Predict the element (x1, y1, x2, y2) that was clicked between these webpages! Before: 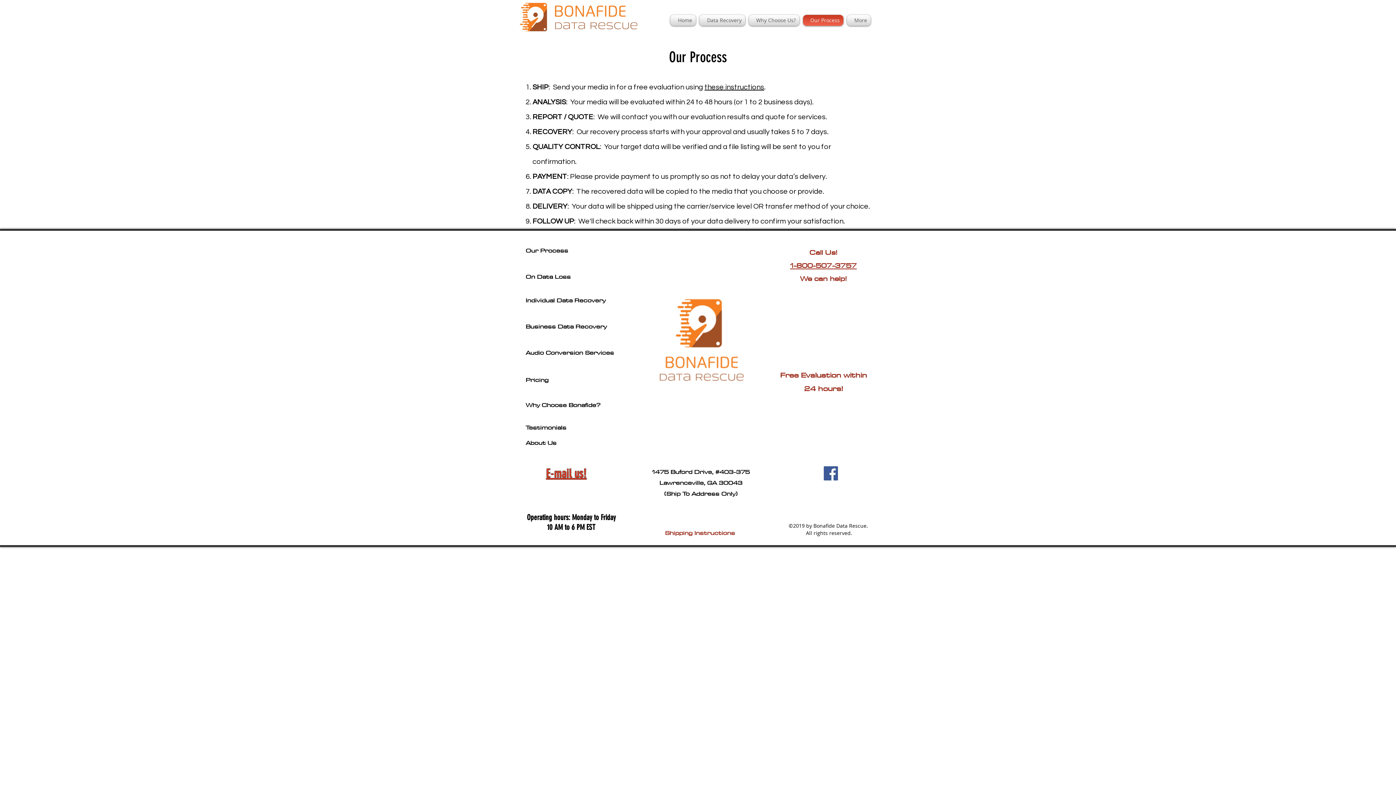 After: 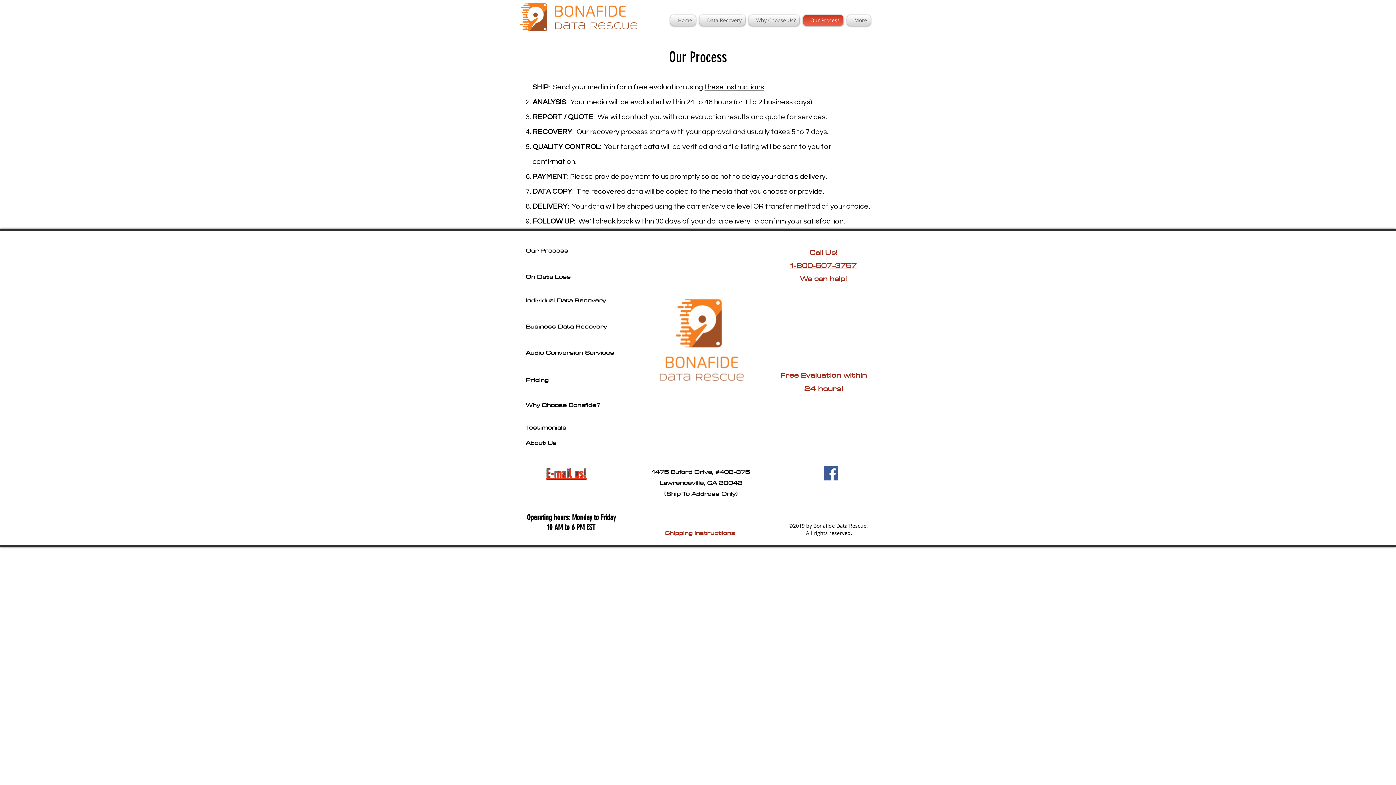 Action: bbox: (790, 260, 856, 269) label: 1-800-507-3757